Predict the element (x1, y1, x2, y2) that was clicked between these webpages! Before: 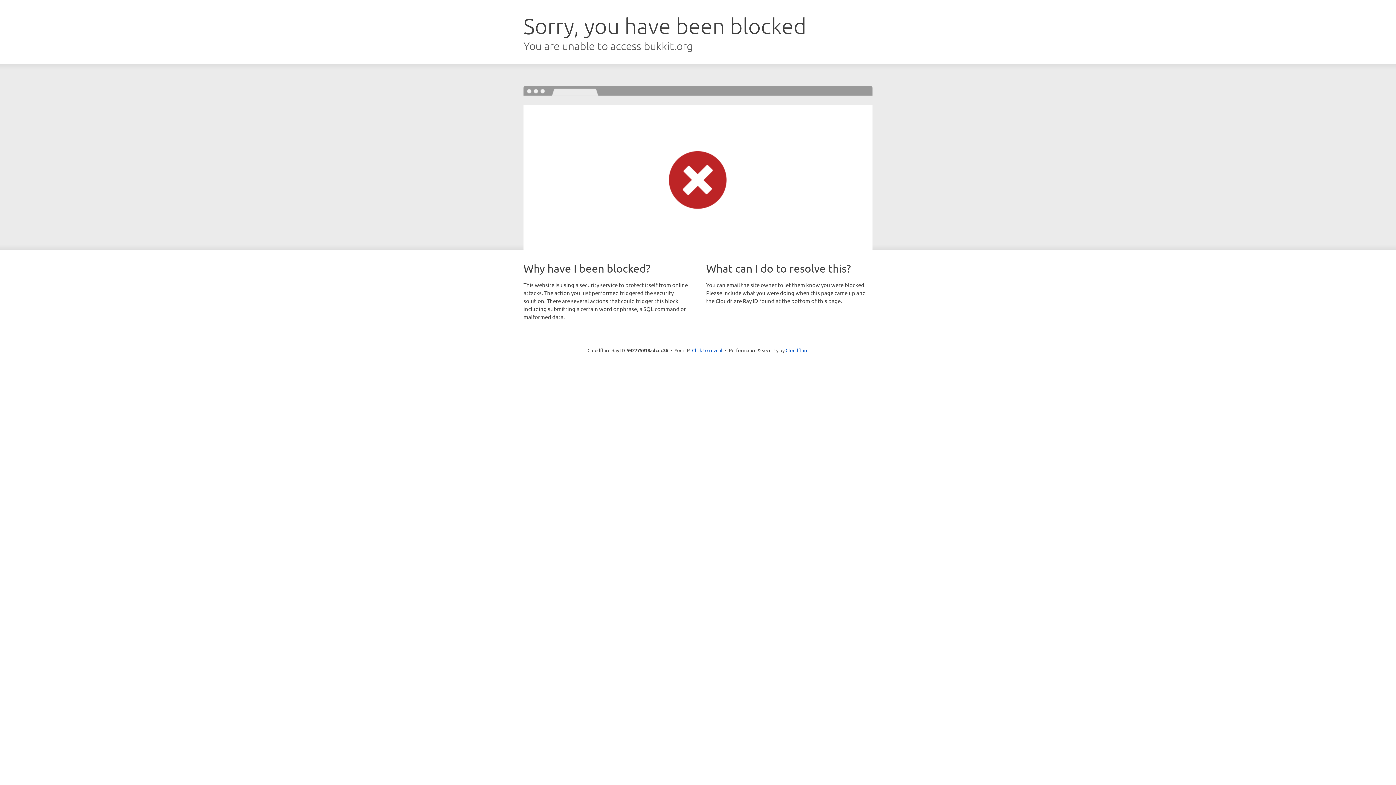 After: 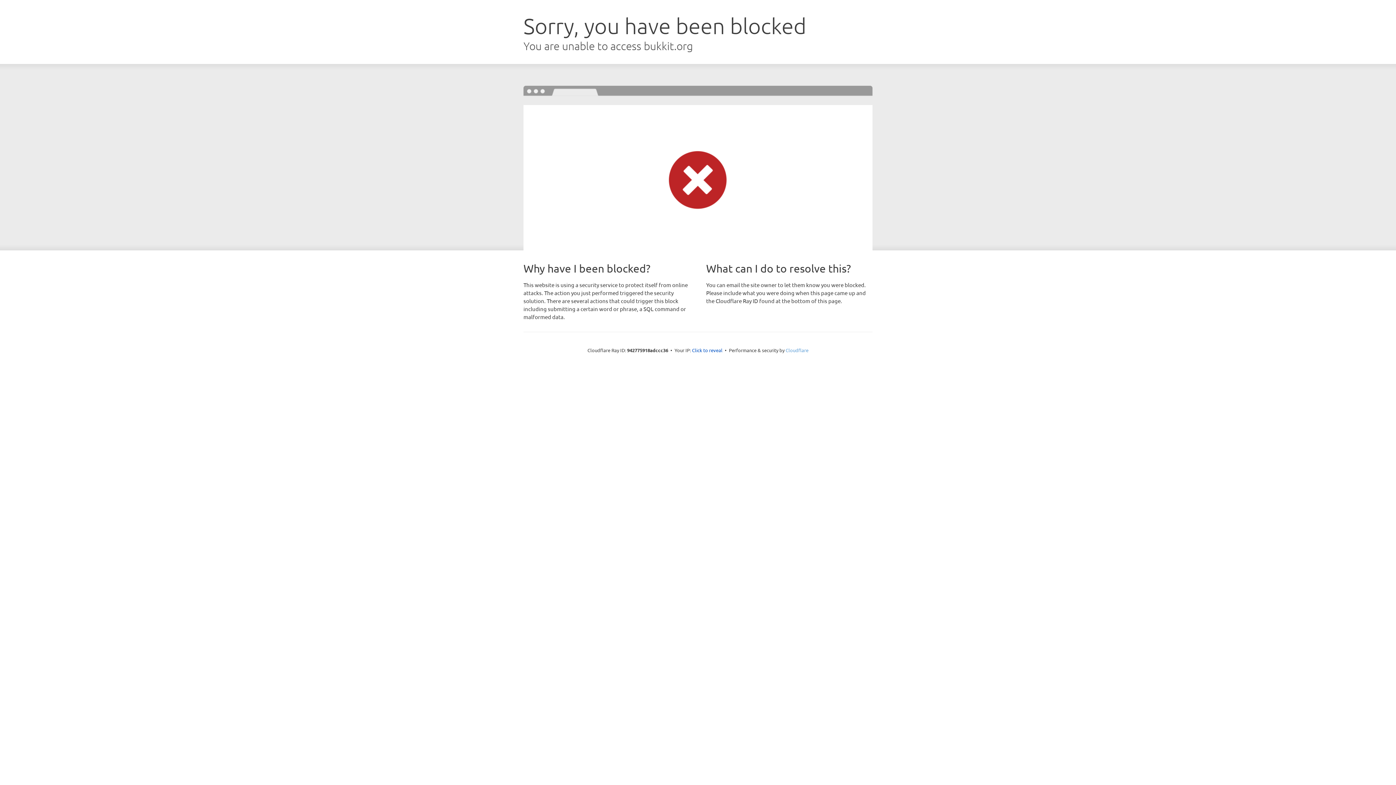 Action: bbox: (785, 347, 808, 353) label: Cloudflare